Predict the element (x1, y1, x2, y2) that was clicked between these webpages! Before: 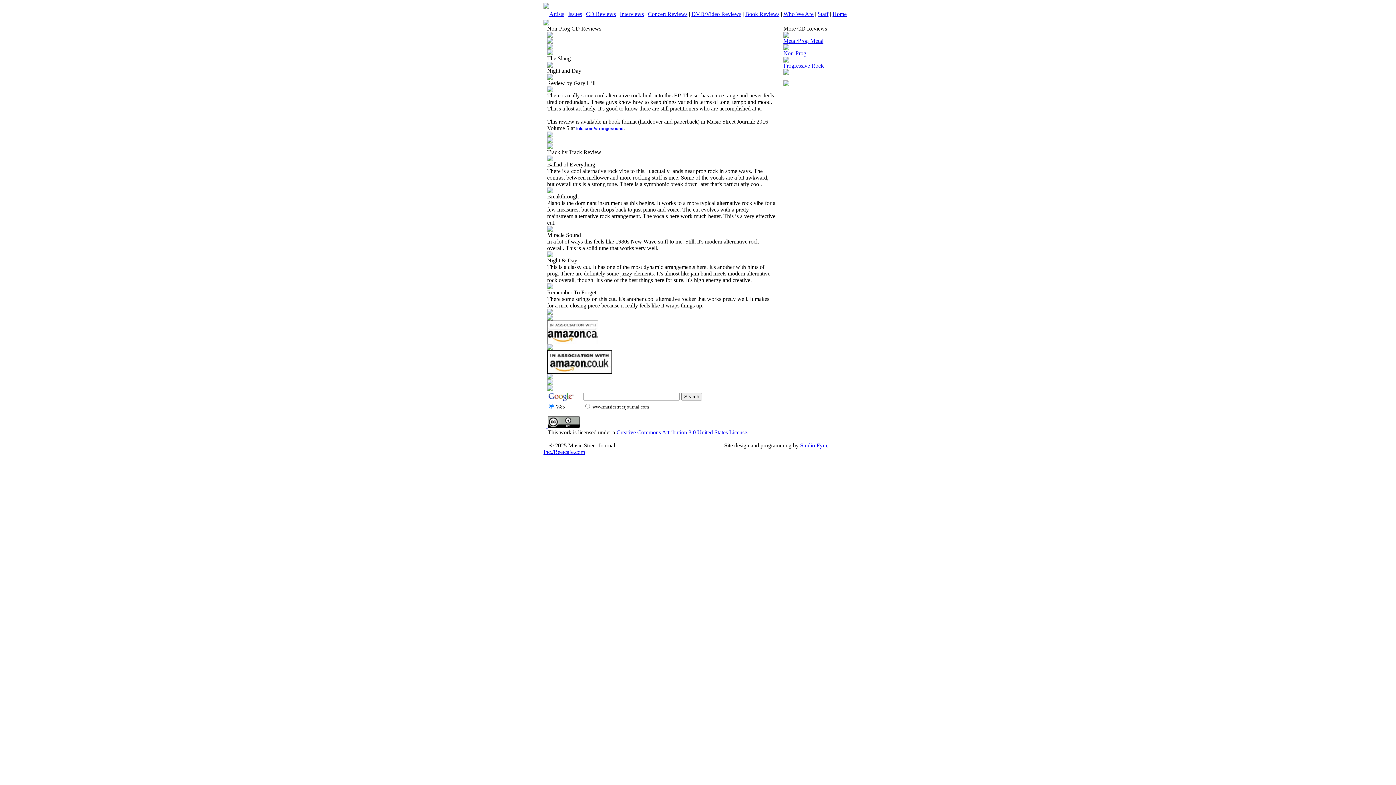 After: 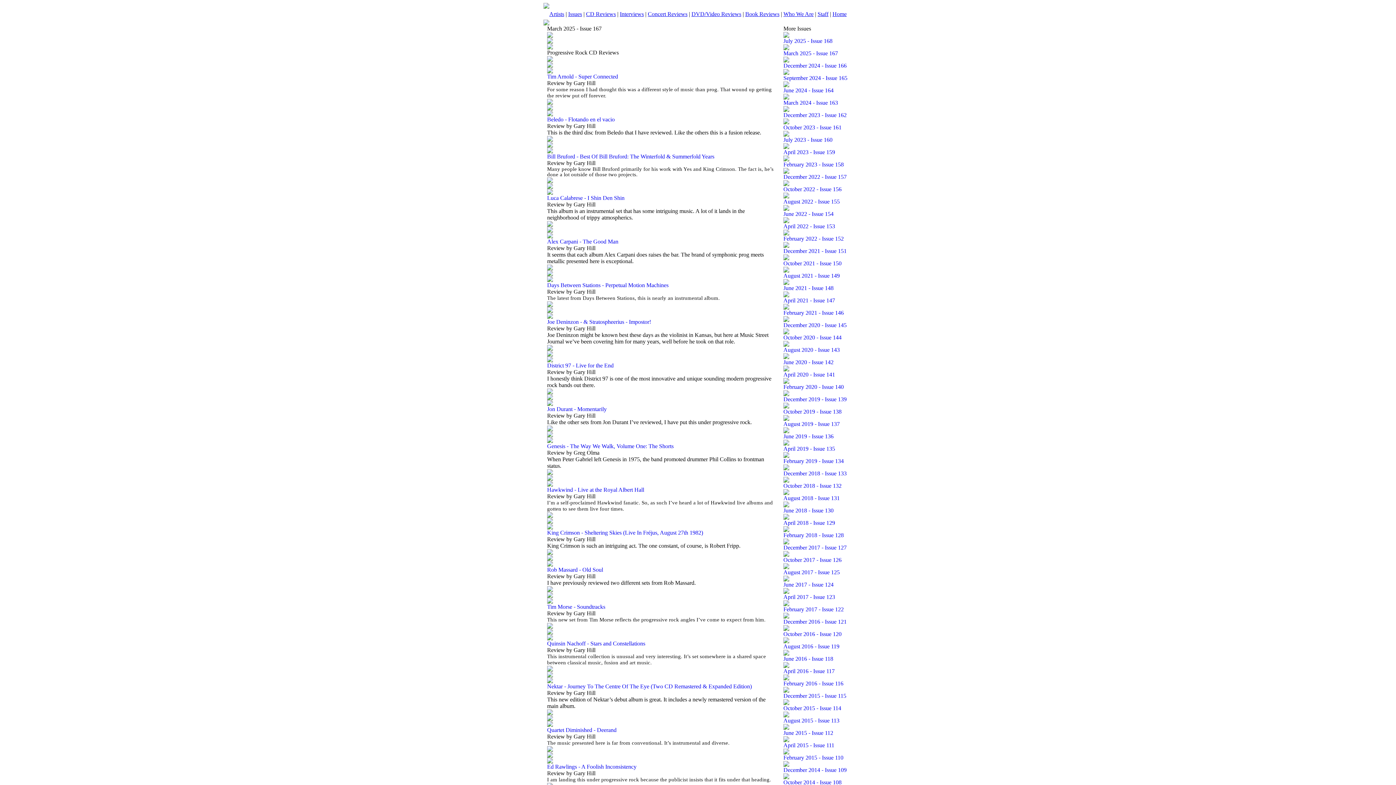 Action: bbox: (568, 10, 582, 17) label: Issues